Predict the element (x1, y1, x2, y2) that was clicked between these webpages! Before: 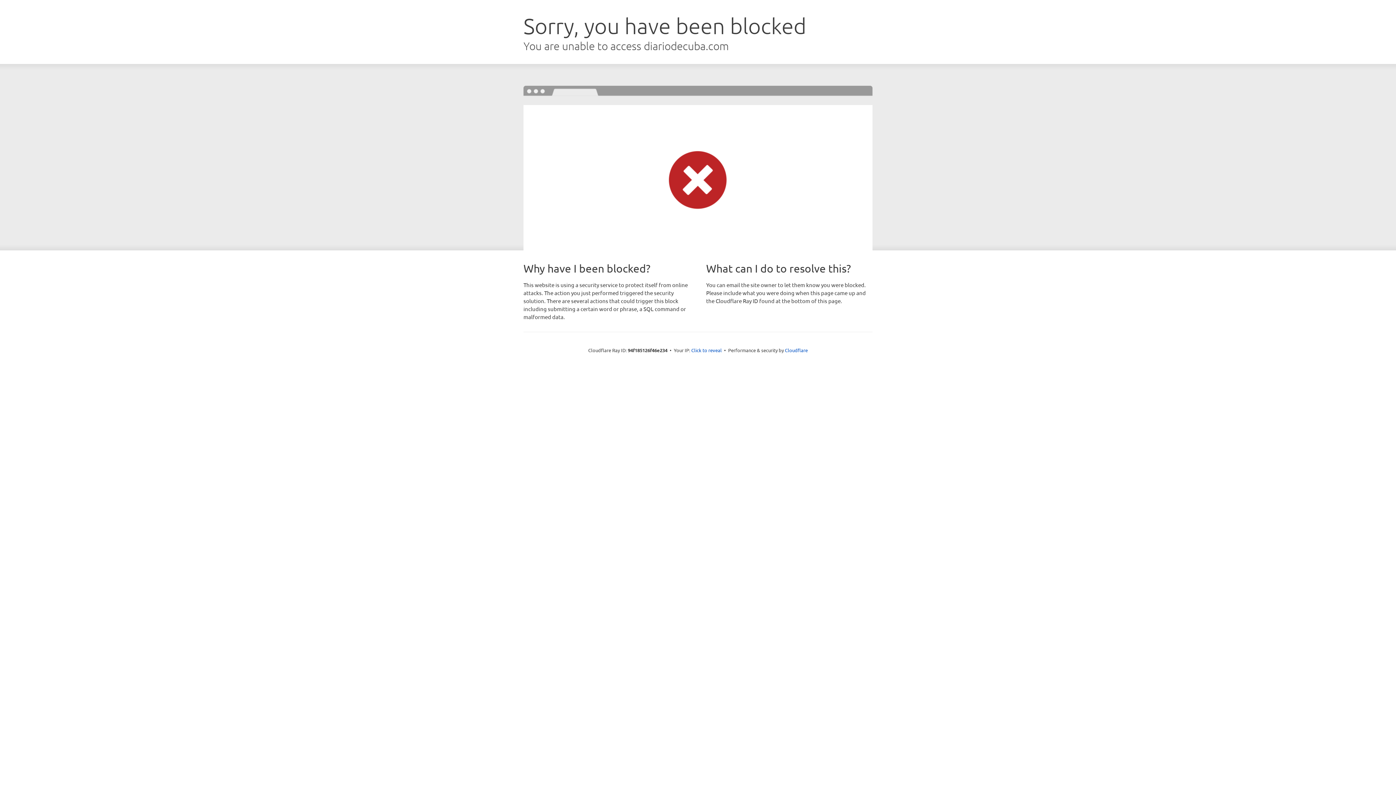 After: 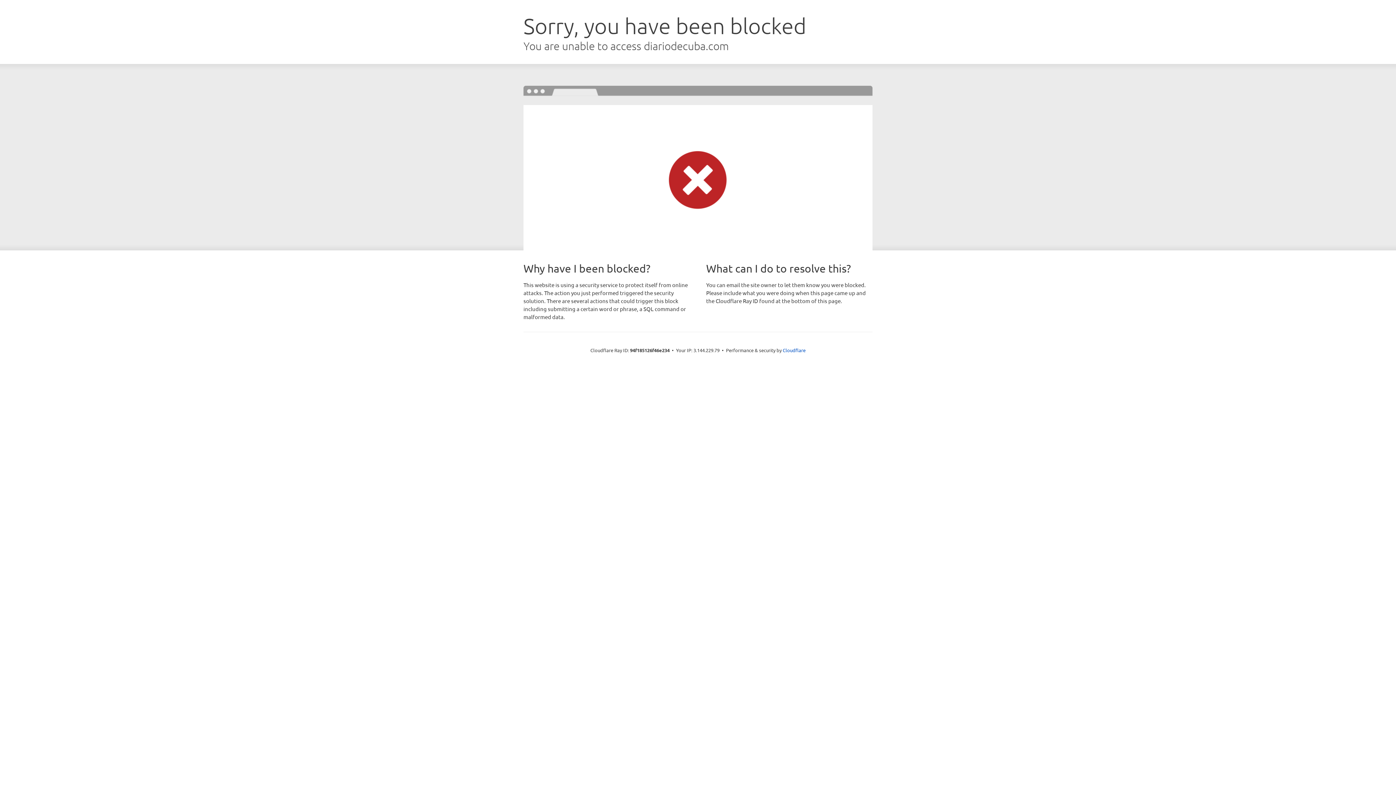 Action: label: Click to reveal bbox: (691, 346, 722, 353)